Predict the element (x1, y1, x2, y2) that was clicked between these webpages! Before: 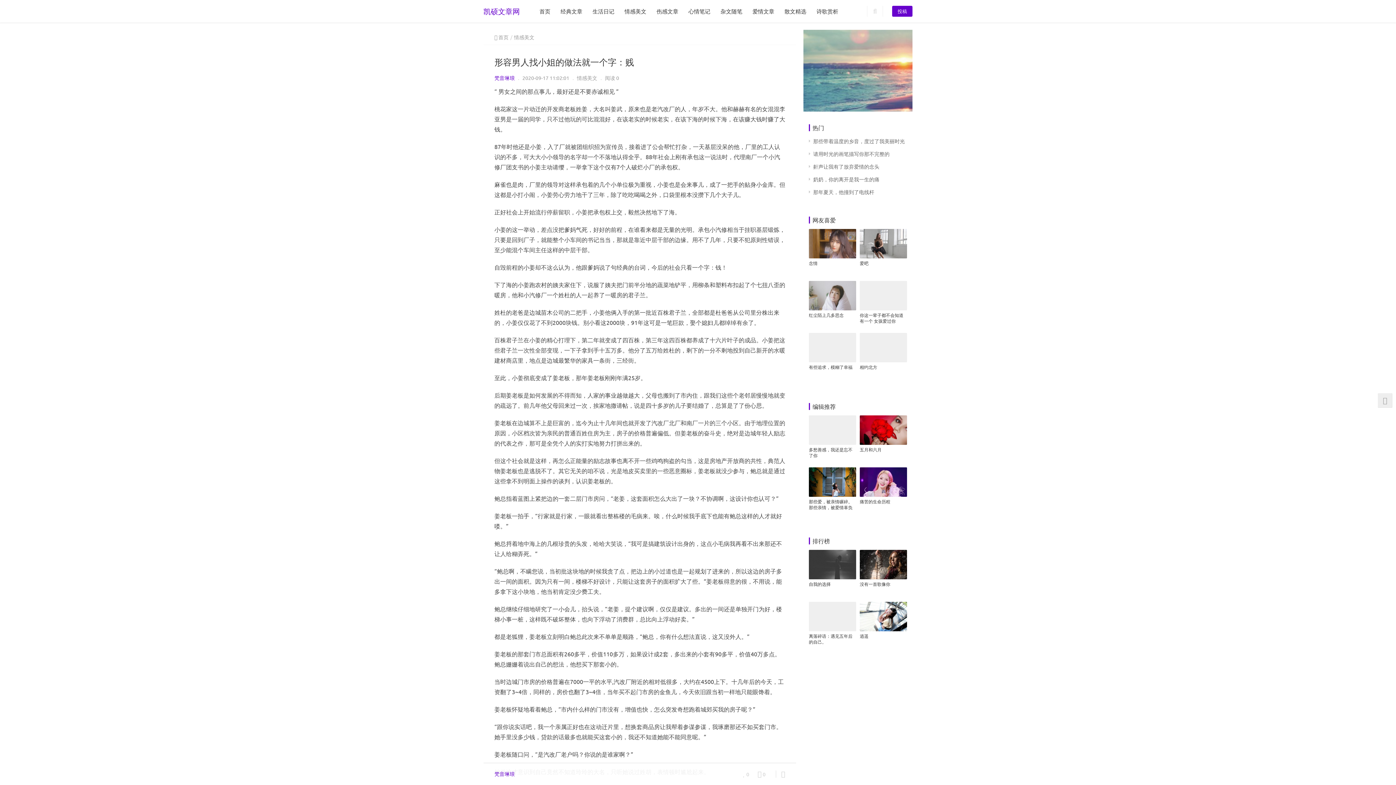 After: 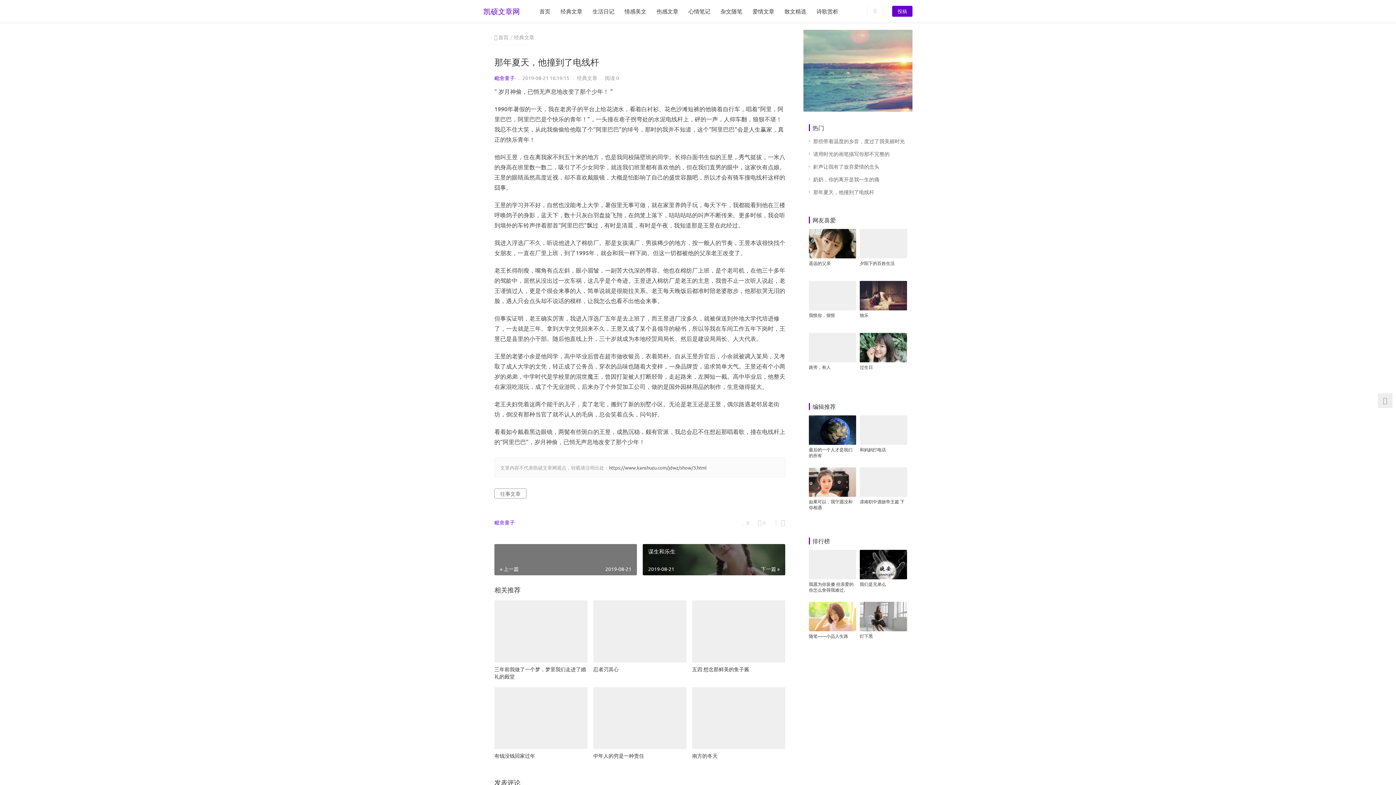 Action: label: 那年夏天，他撞到了电线杆 bbox: (813, 188, 874, 195)